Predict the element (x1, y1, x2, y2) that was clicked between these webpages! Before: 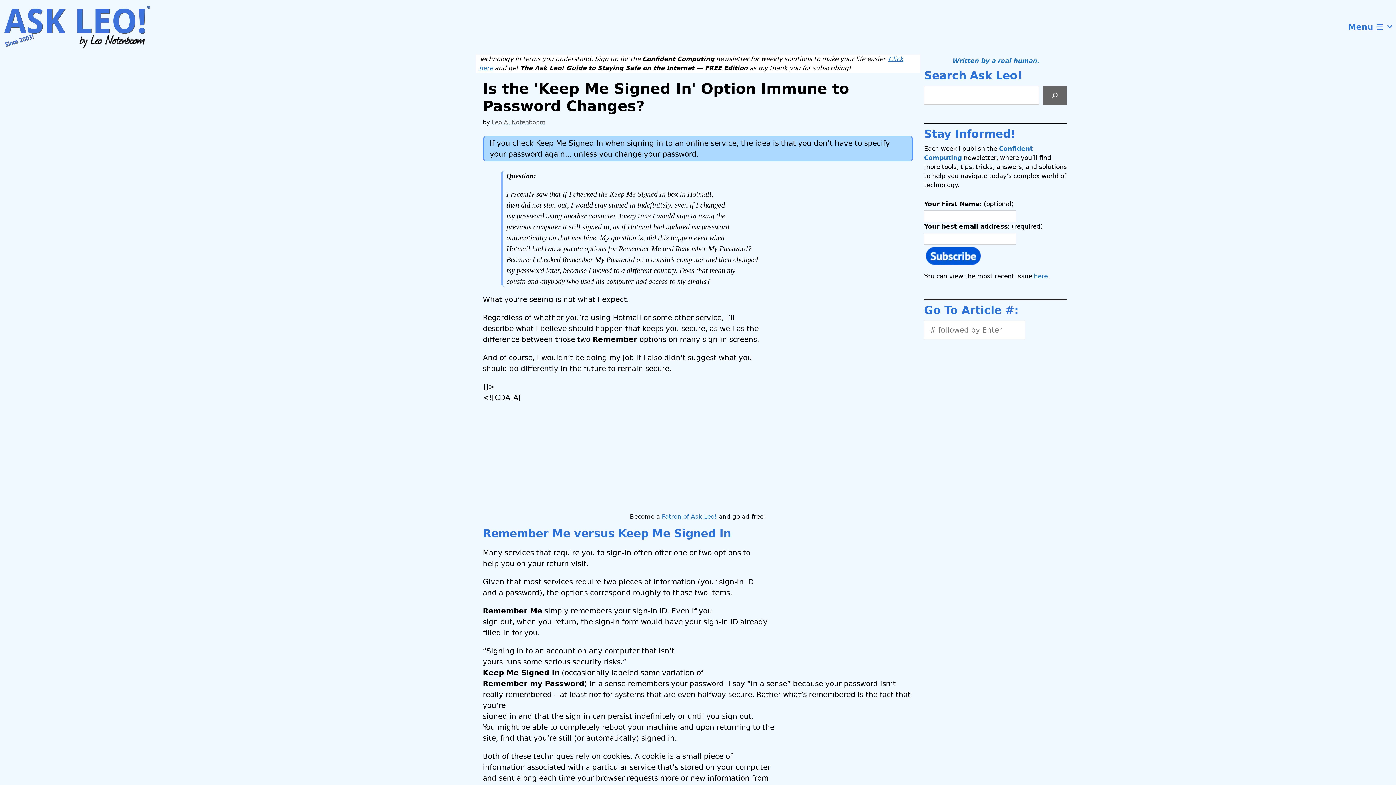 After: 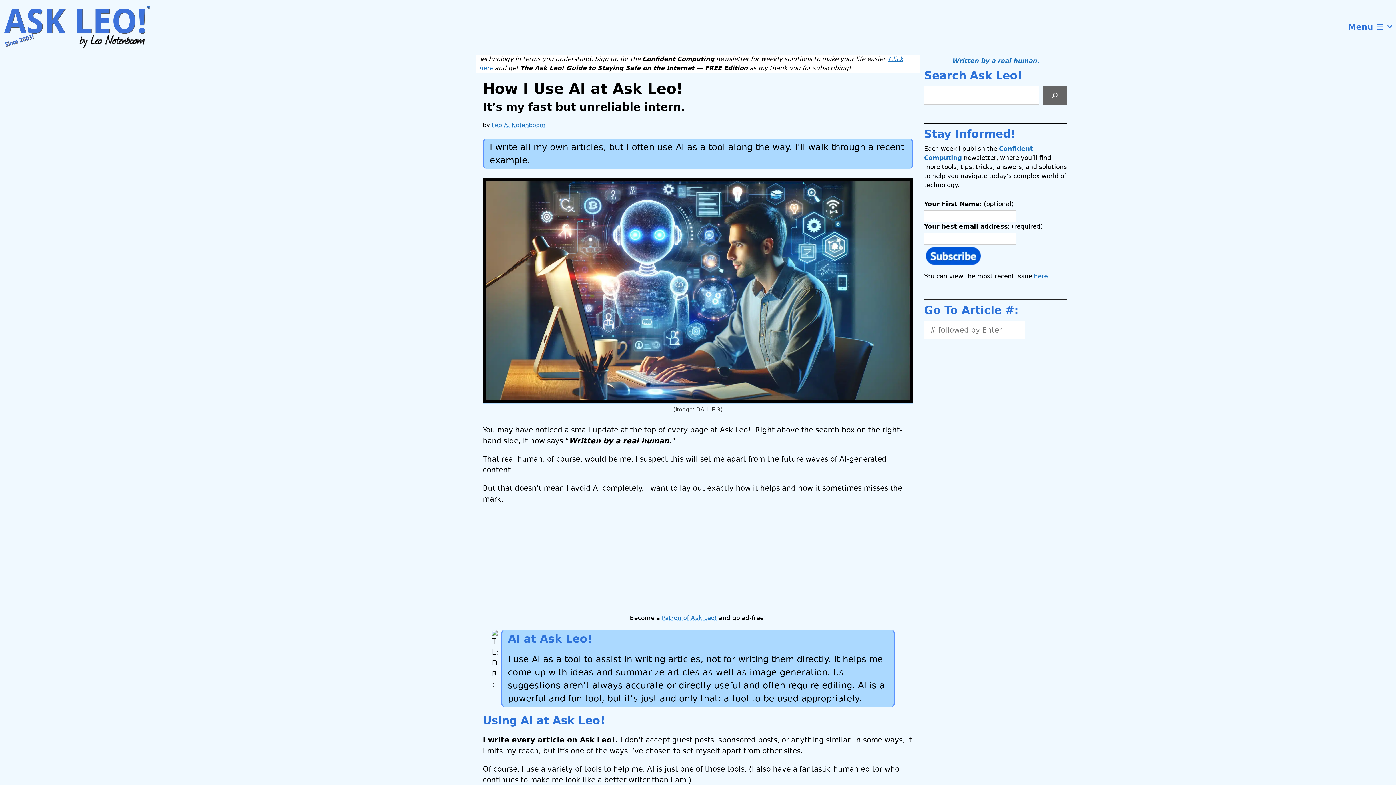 Action: label: Written by a real human. bbox: (952, 57, 1039, 64)